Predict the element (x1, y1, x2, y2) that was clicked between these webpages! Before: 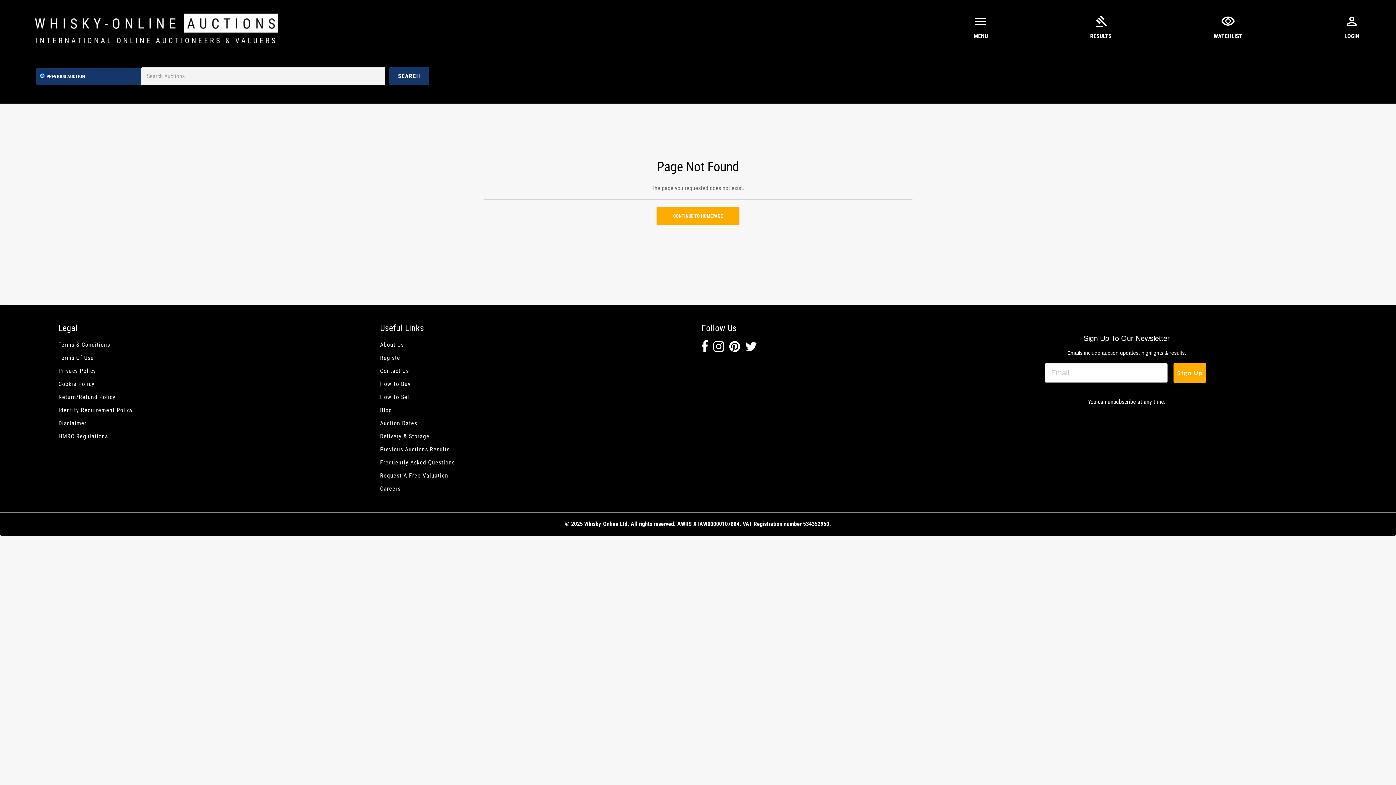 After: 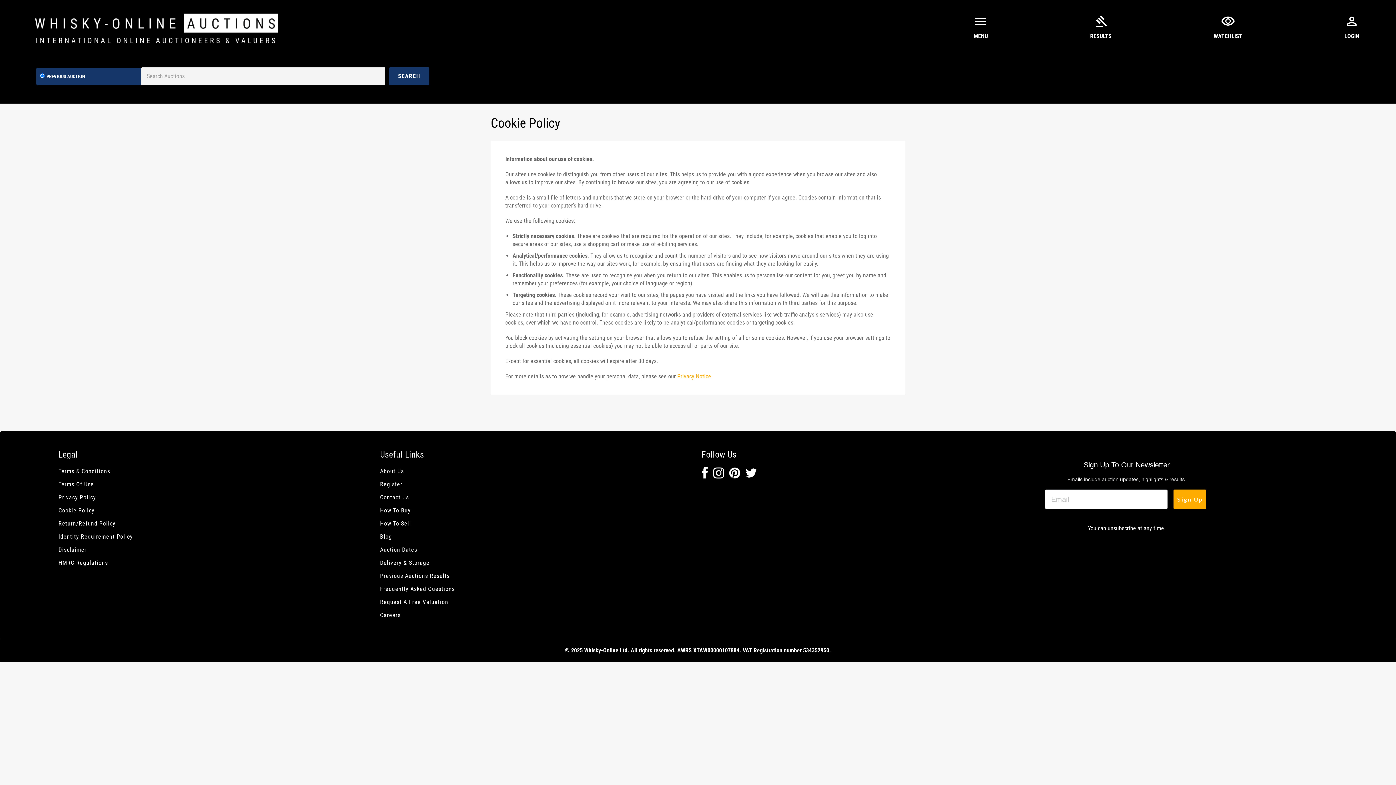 Action: bbox: (58, 380, 94, 387) label: Cookie Policy